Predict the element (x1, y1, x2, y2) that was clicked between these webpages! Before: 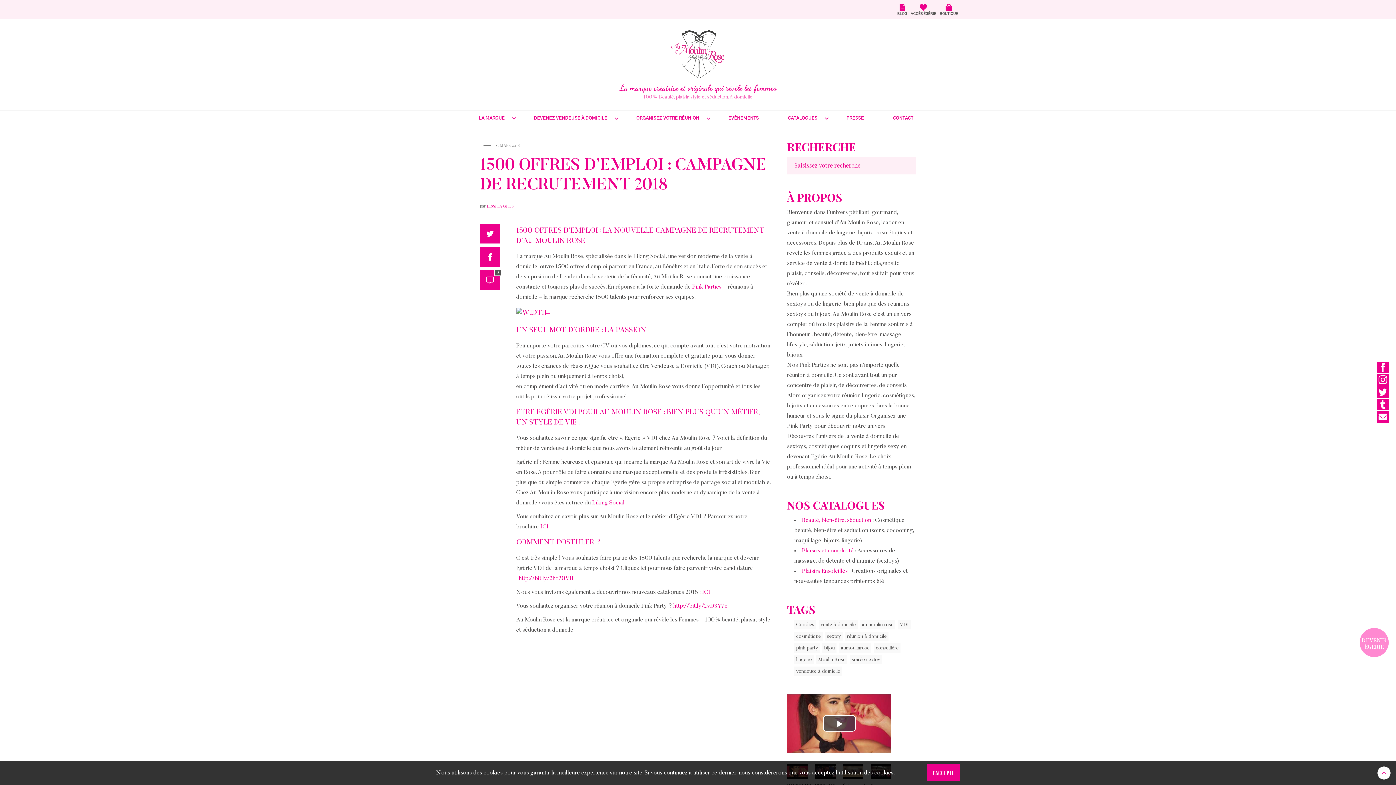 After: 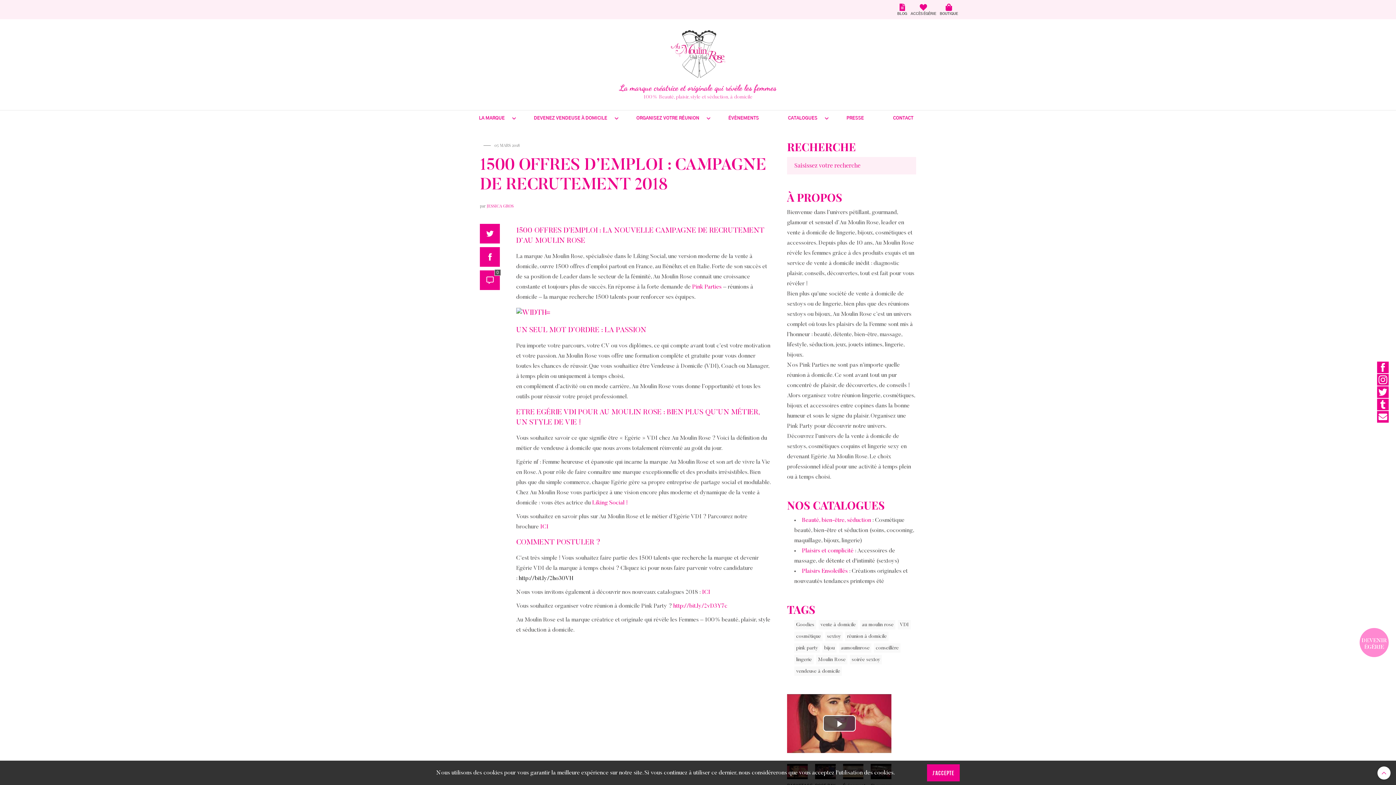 Action: label: http://bit.ly/2ho30VH bbox: (518, 576, 573, 581)